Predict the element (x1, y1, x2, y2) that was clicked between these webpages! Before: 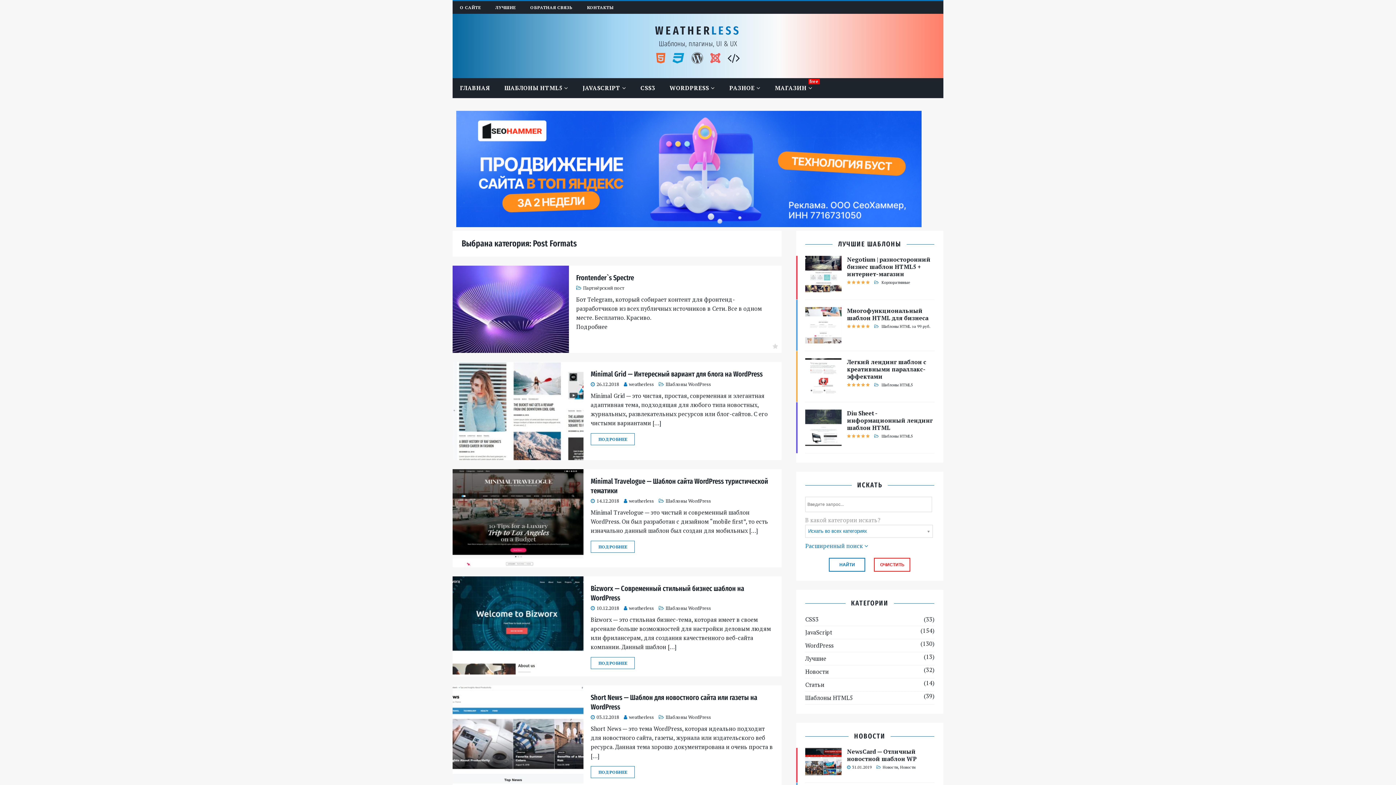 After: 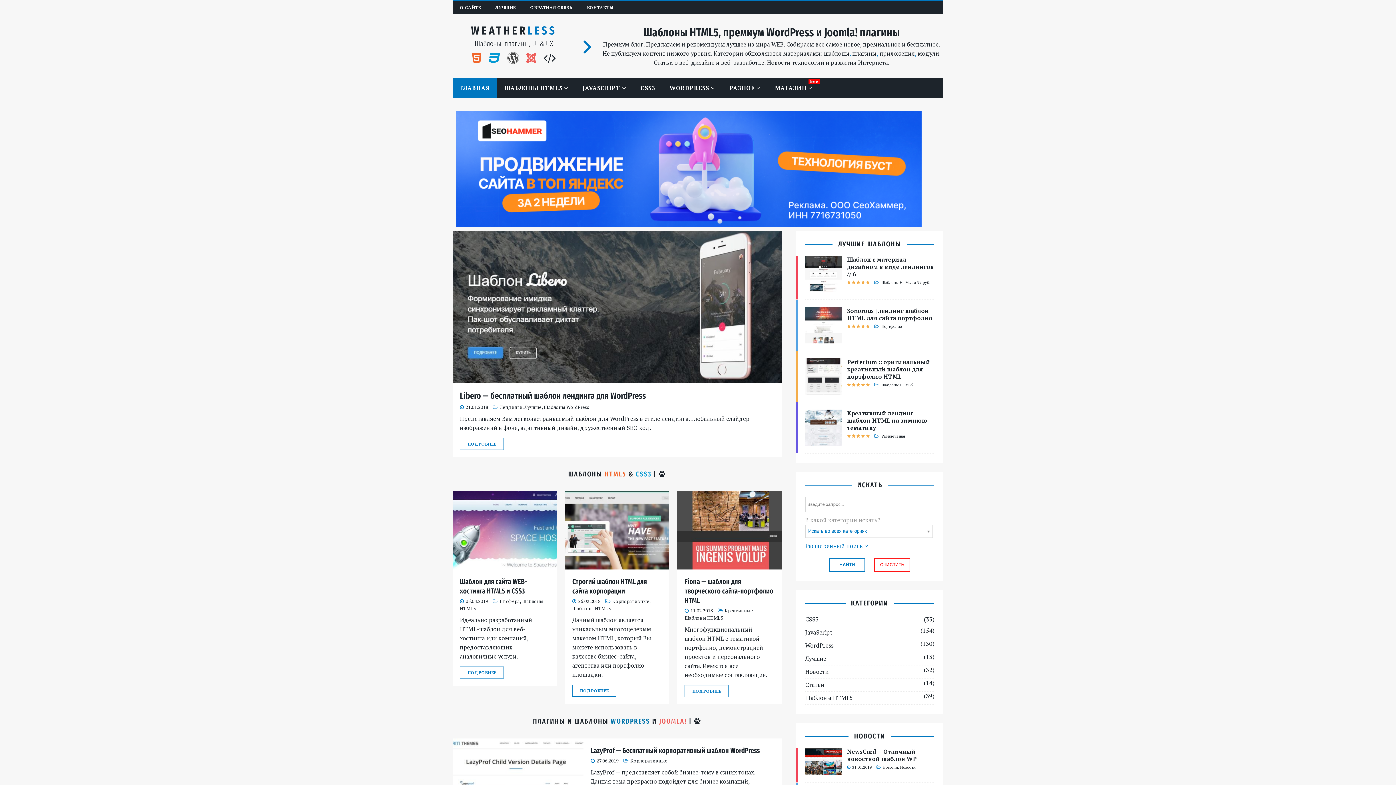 Action: label: WEATHERLESS
Шаблоны, плагины, UI & UX bbox: (636, 24, 759, 67)